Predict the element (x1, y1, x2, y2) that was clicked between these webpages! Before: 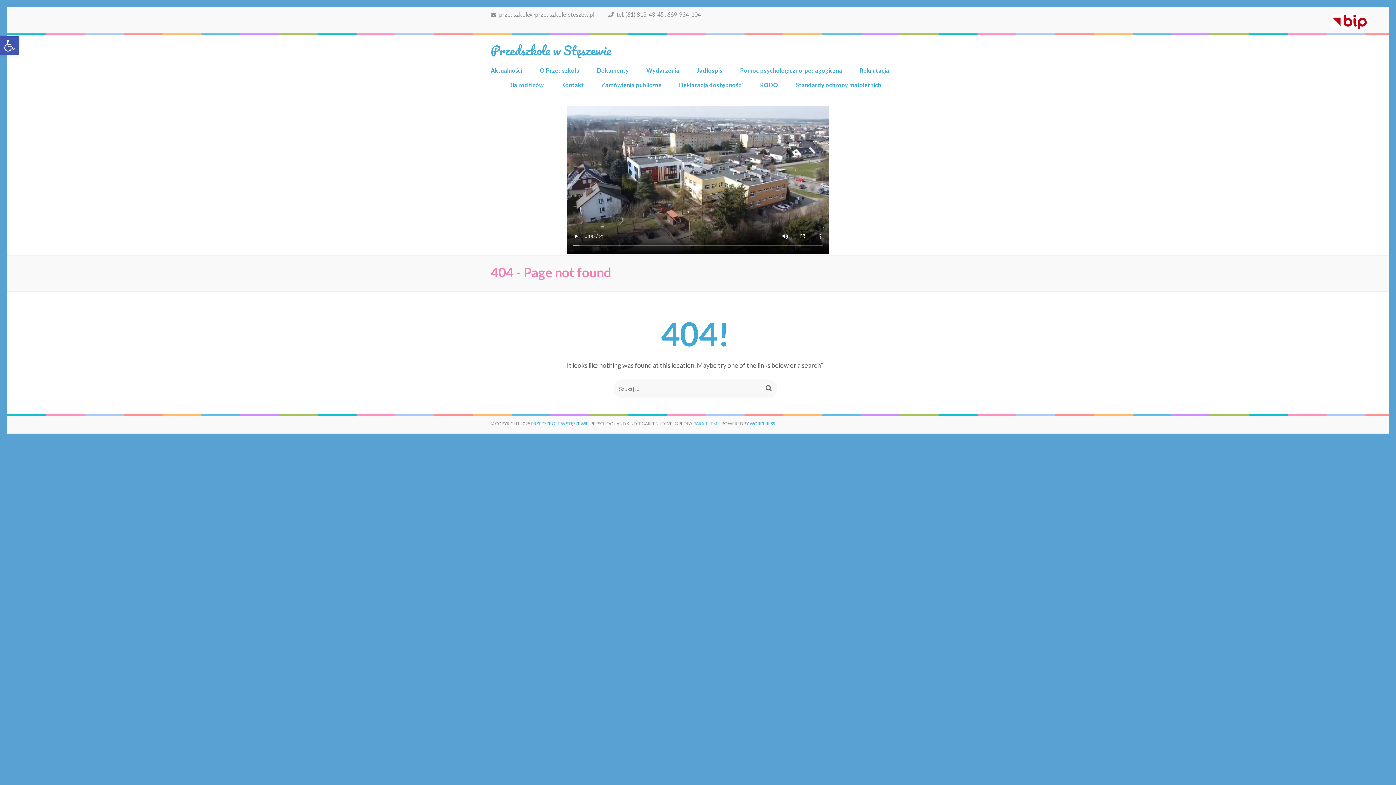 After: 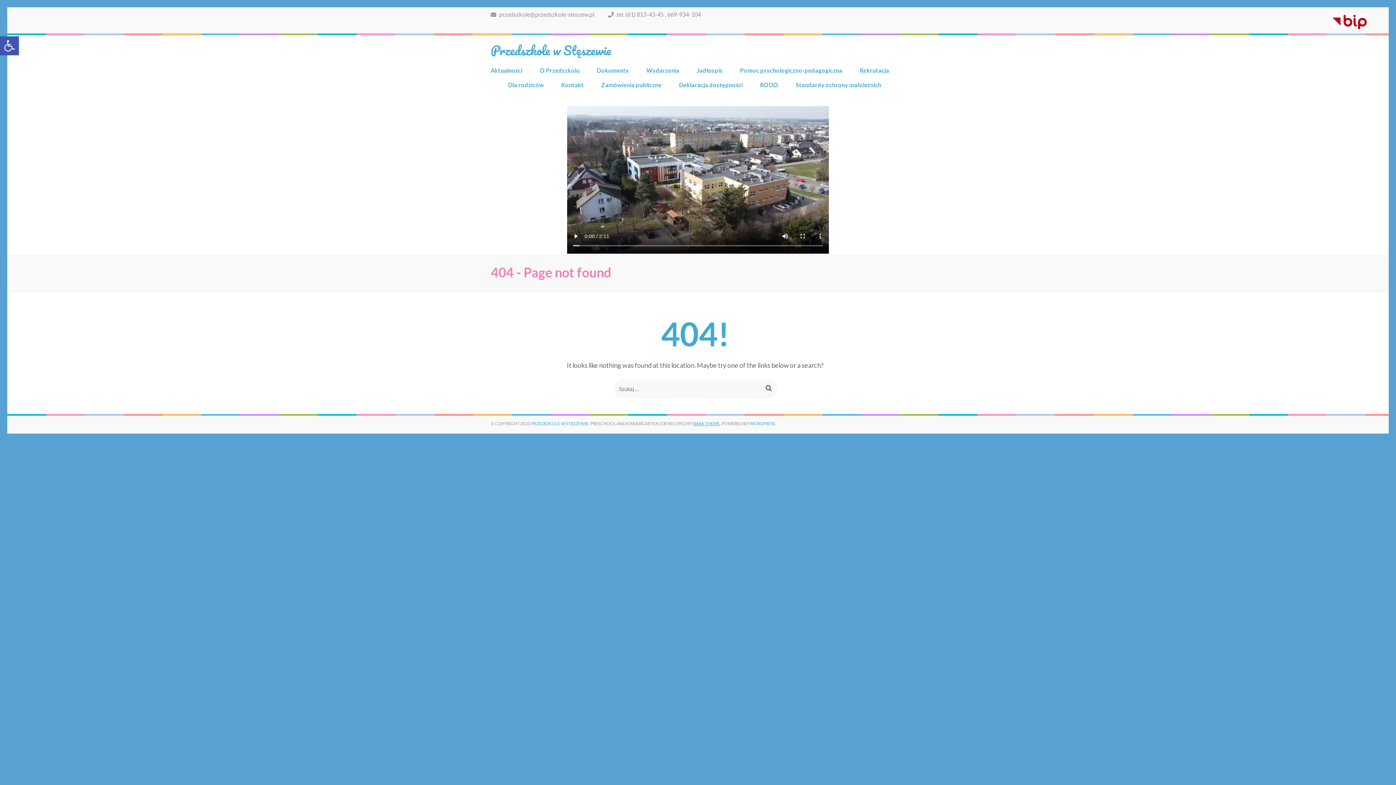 Action: label: RARA THEME bbox: (693, 421, 720, 426)